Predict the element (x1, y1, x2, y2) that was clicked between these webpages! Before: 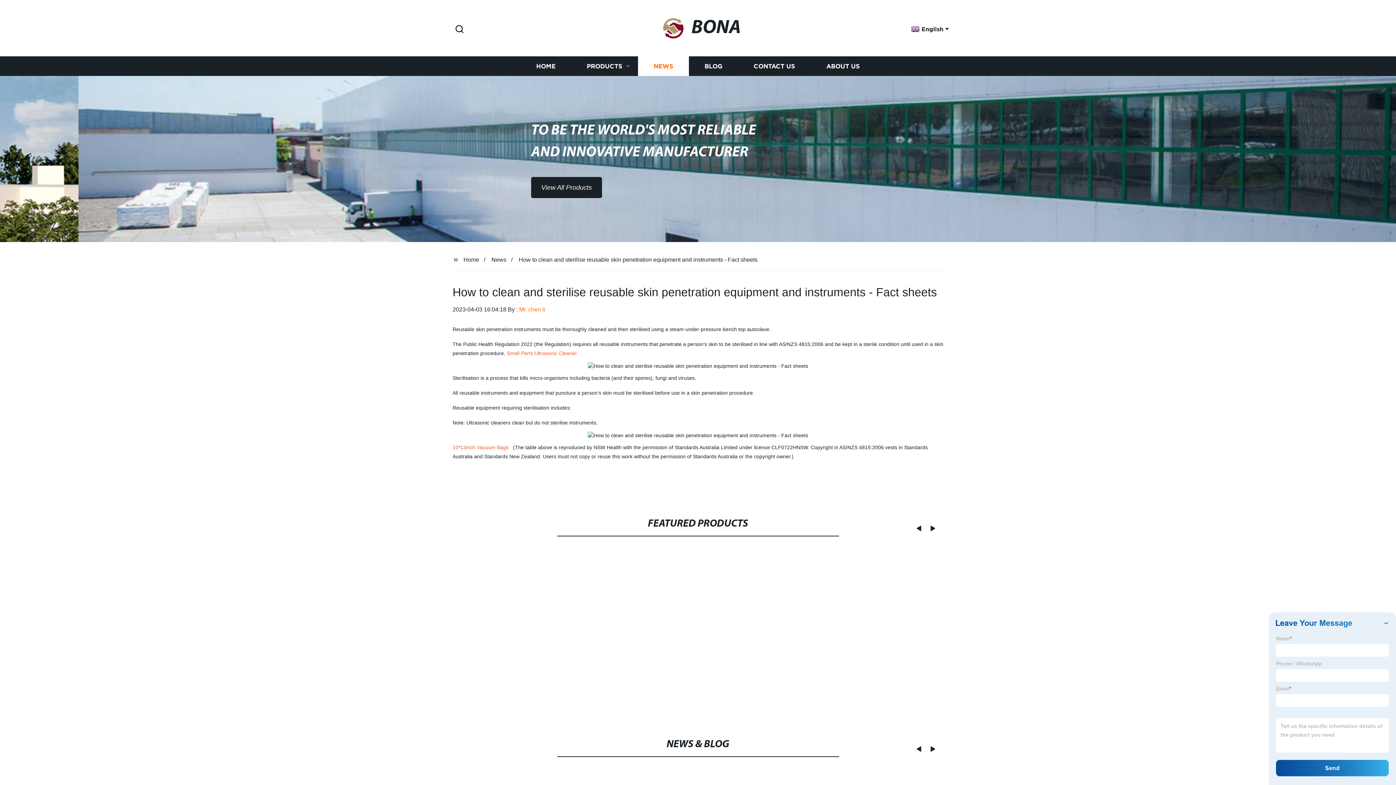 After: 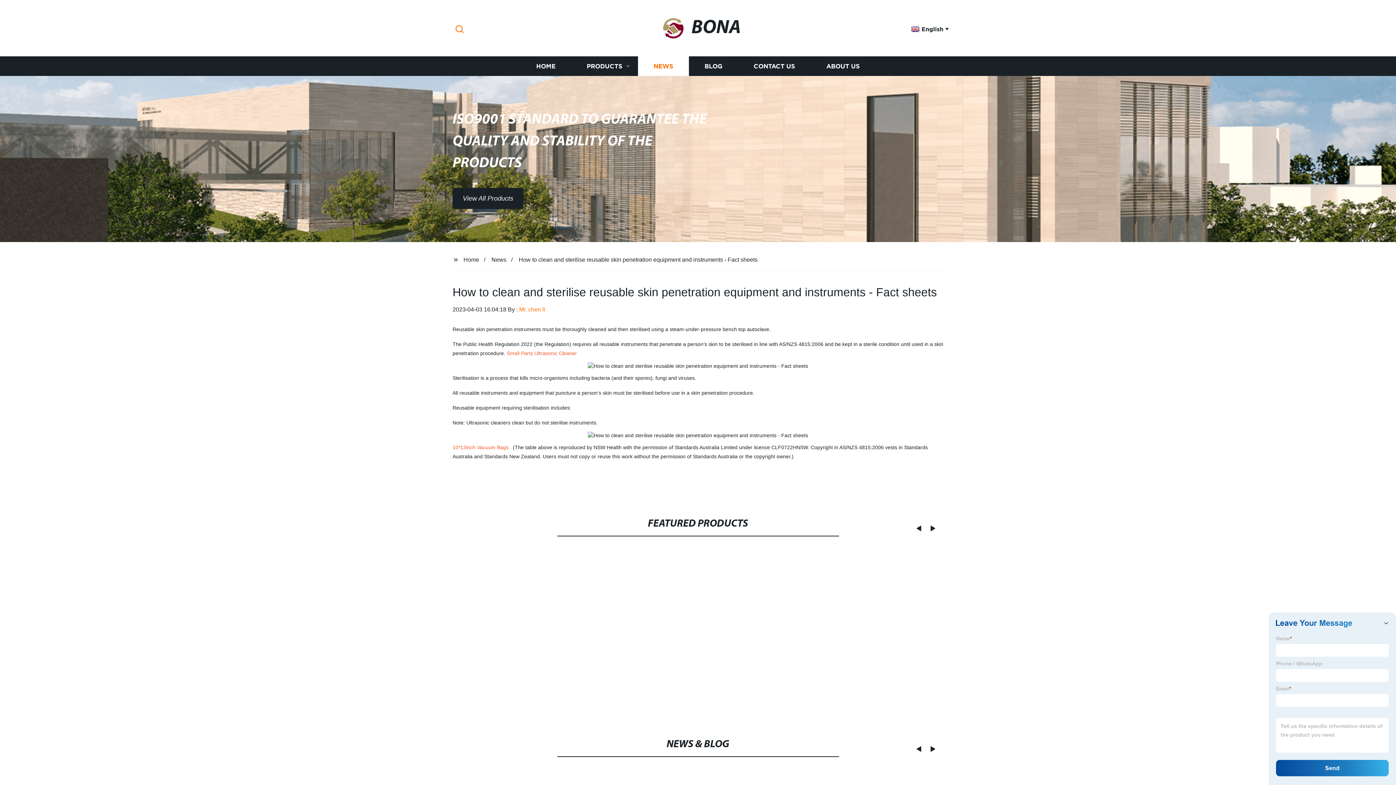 Action: bbox: (452, 23, 466, 35) label: Search